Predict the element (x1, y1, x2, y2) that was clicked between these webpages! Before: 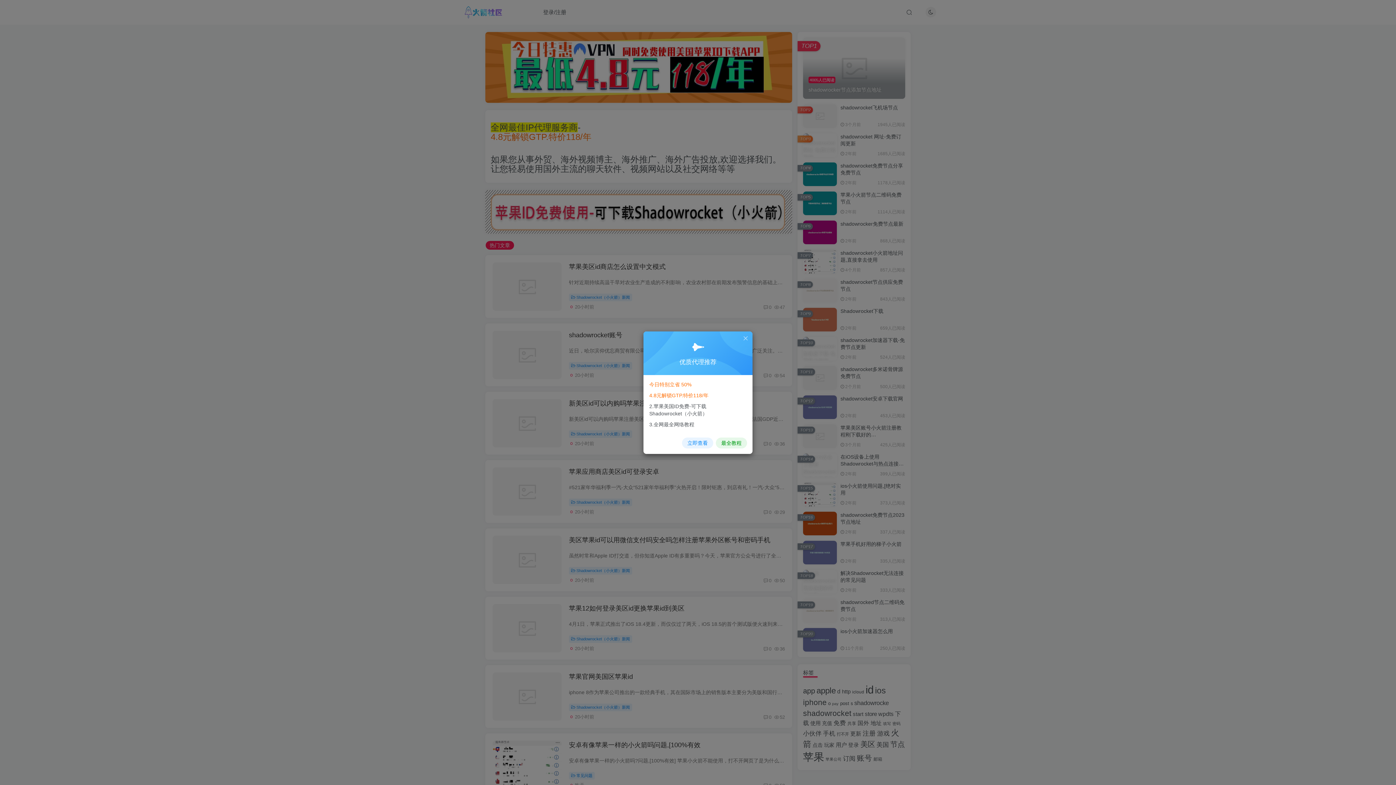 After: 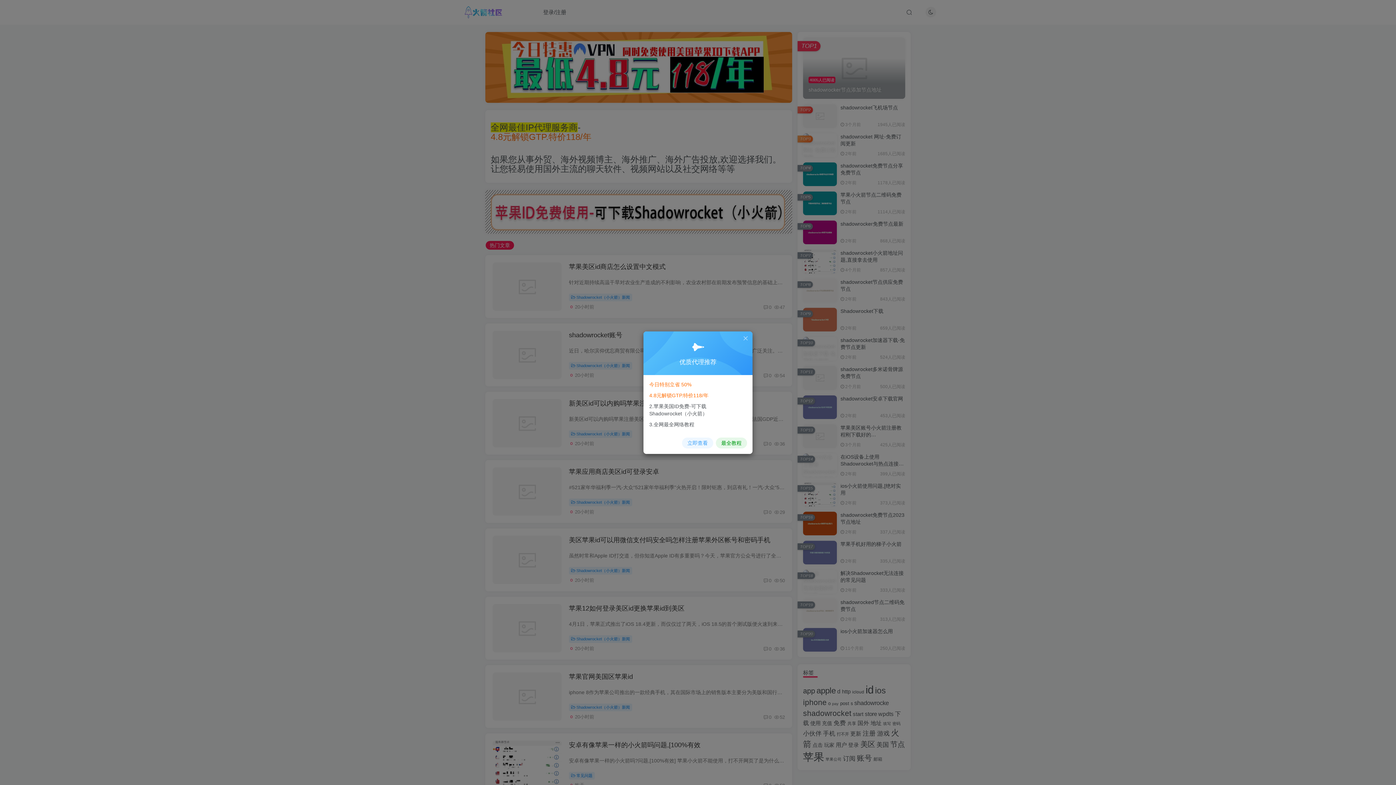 Action: label: 立即查看 bbox: (682, 437, 713, 448)